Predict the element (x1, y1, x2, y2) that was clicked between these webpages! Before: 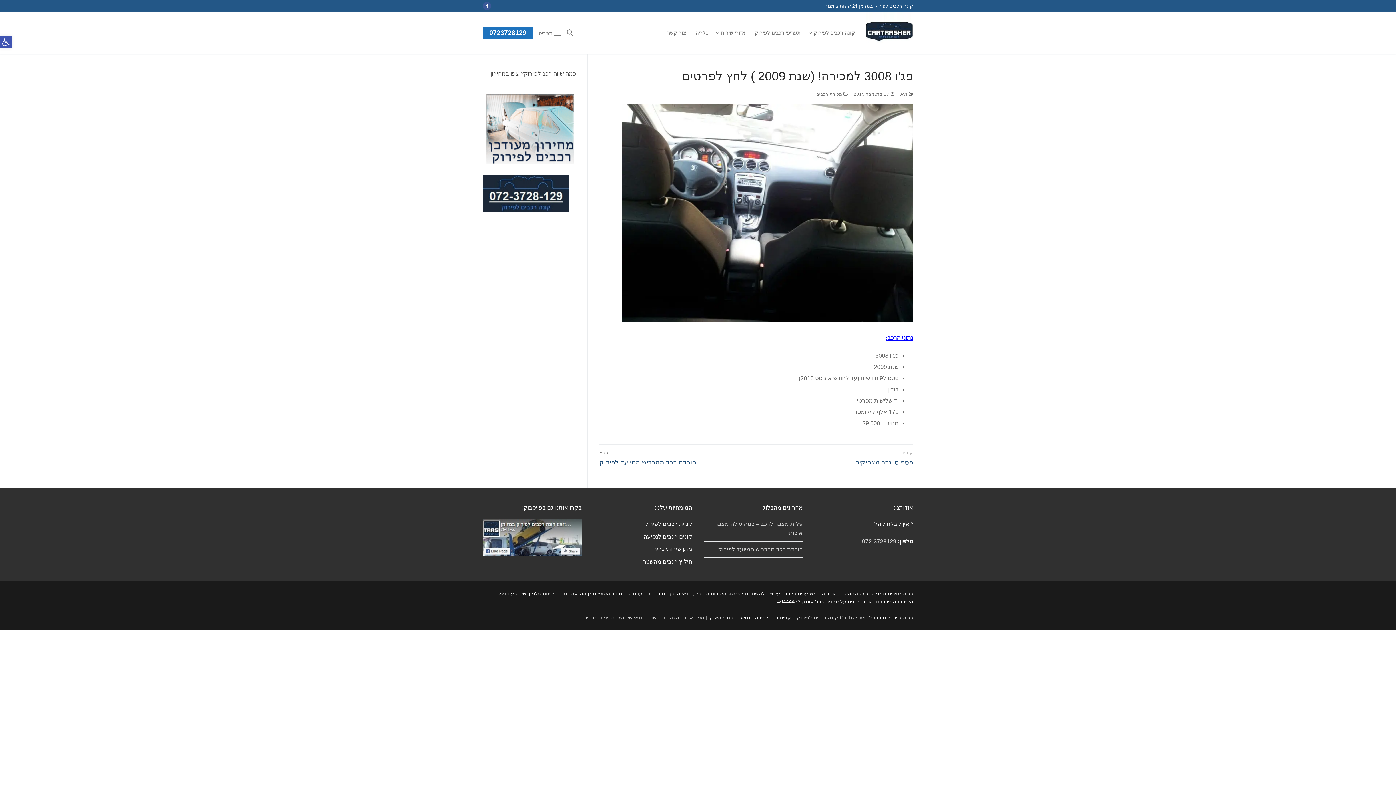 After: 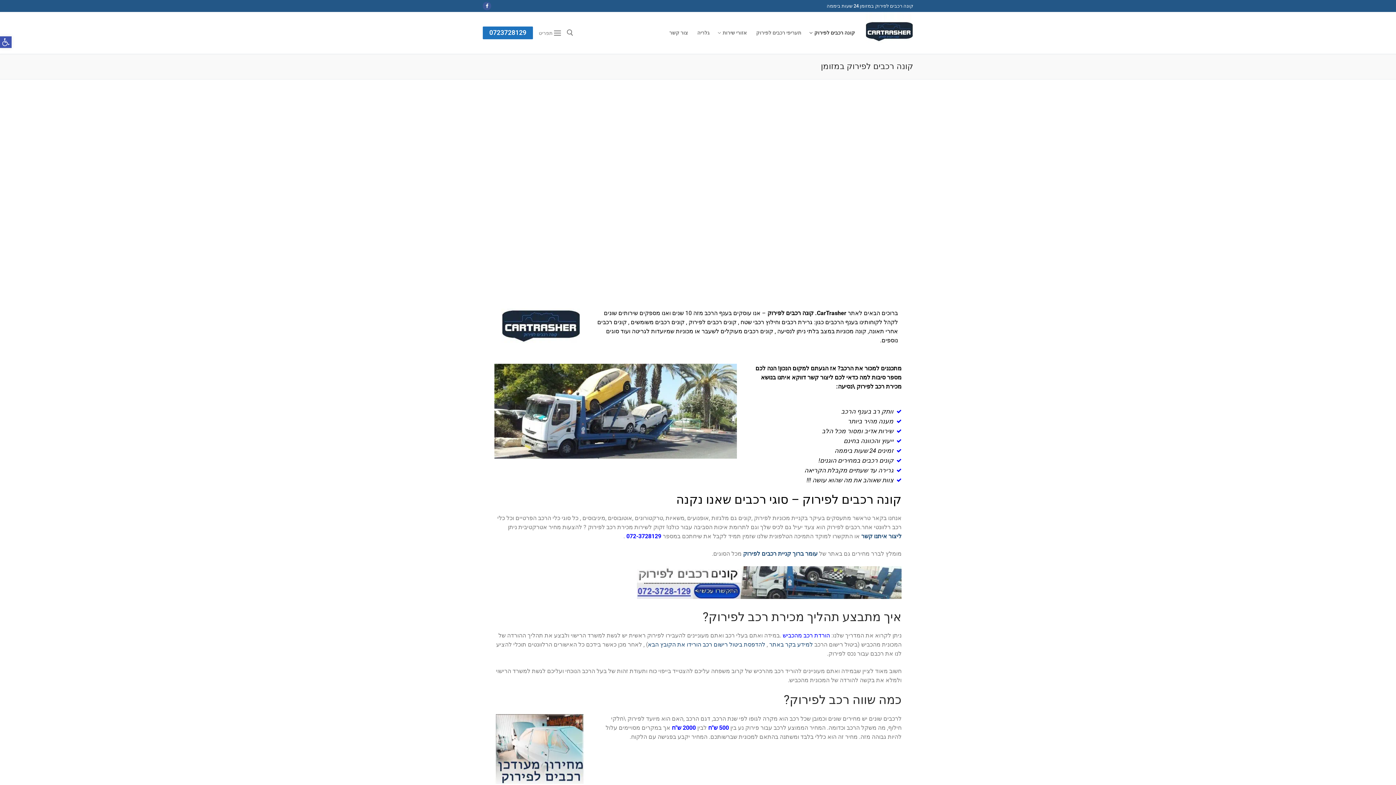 Action: label: CarTrasher קונה רכבים לפירוק bbox: (797, 614, 866, 620)